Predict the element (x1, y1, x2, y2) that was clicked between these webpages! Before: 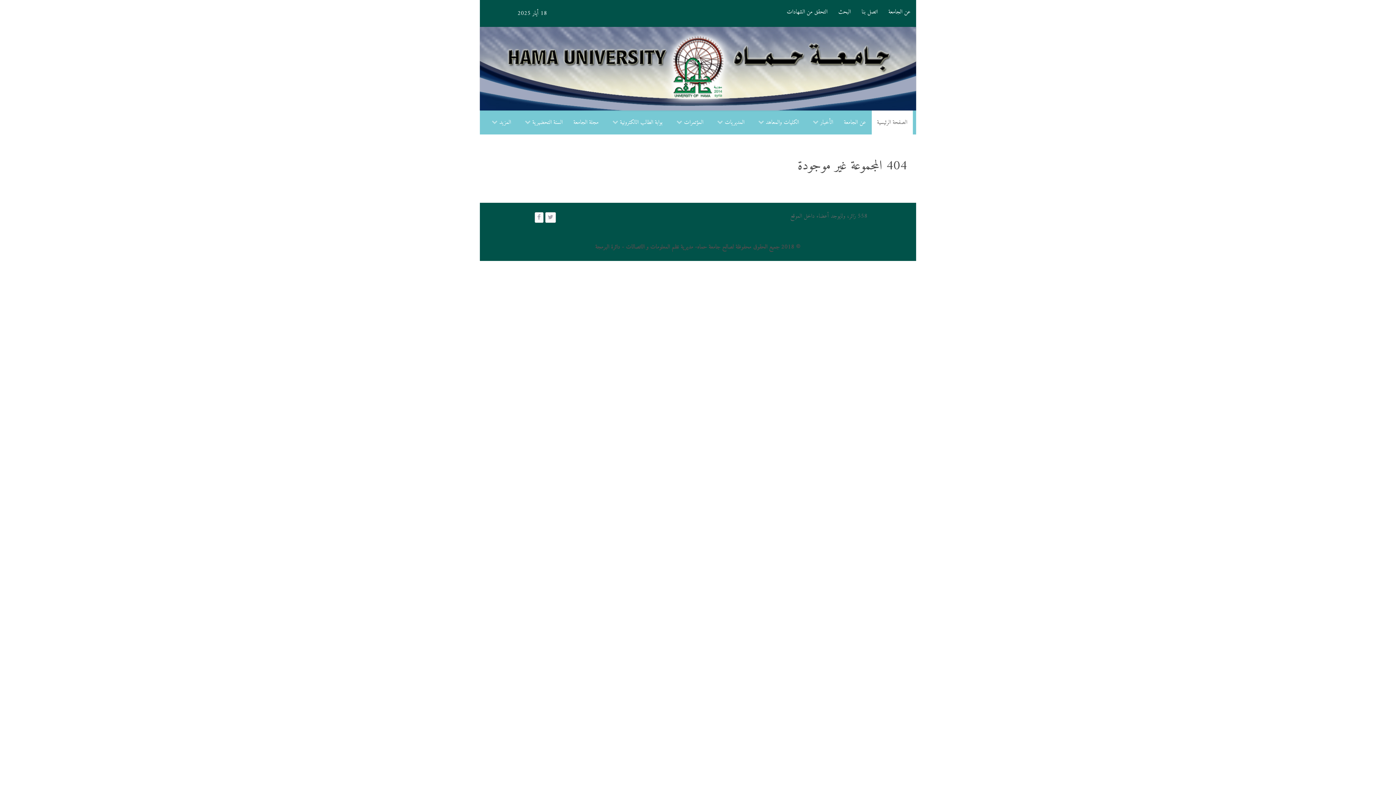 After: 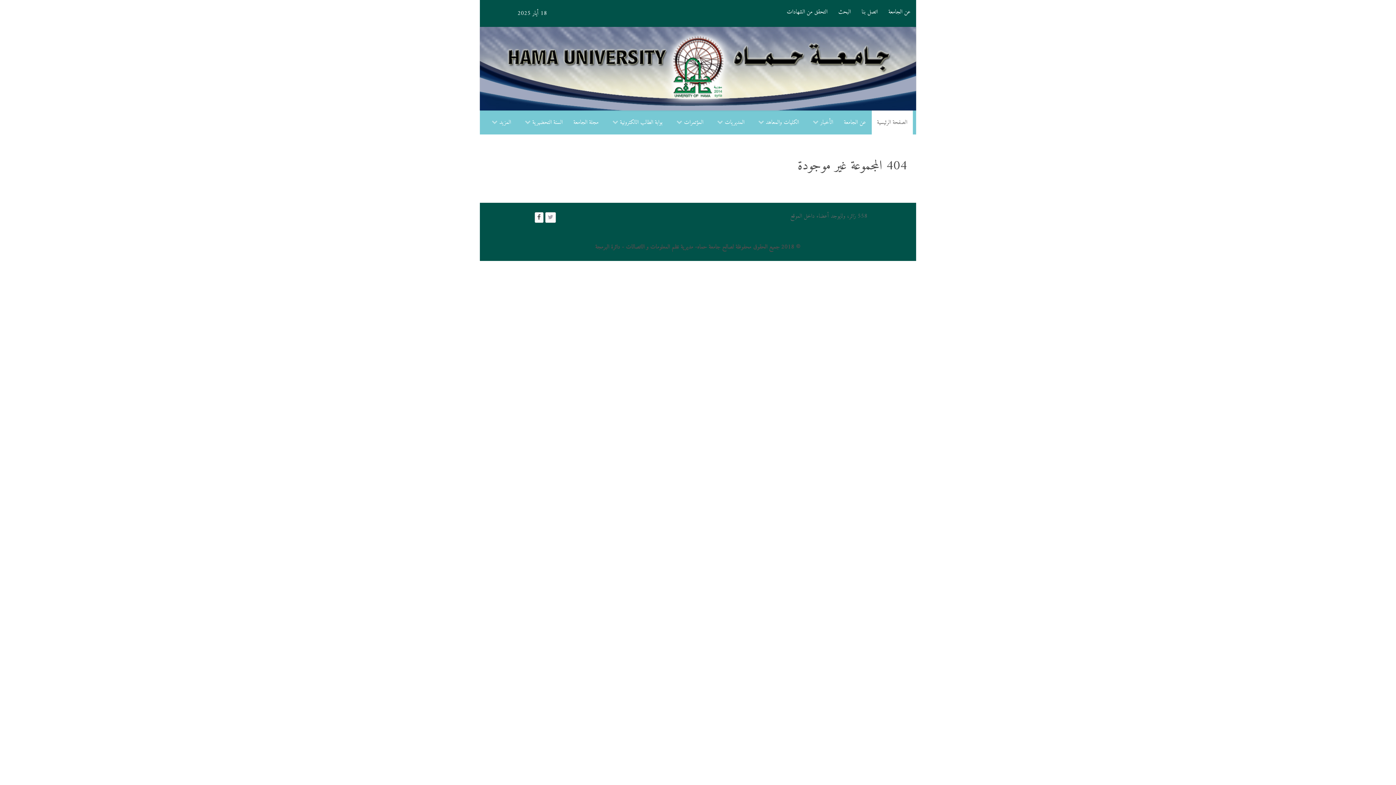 Action: bbox: (534, 212, 543, 223) label: Facebook